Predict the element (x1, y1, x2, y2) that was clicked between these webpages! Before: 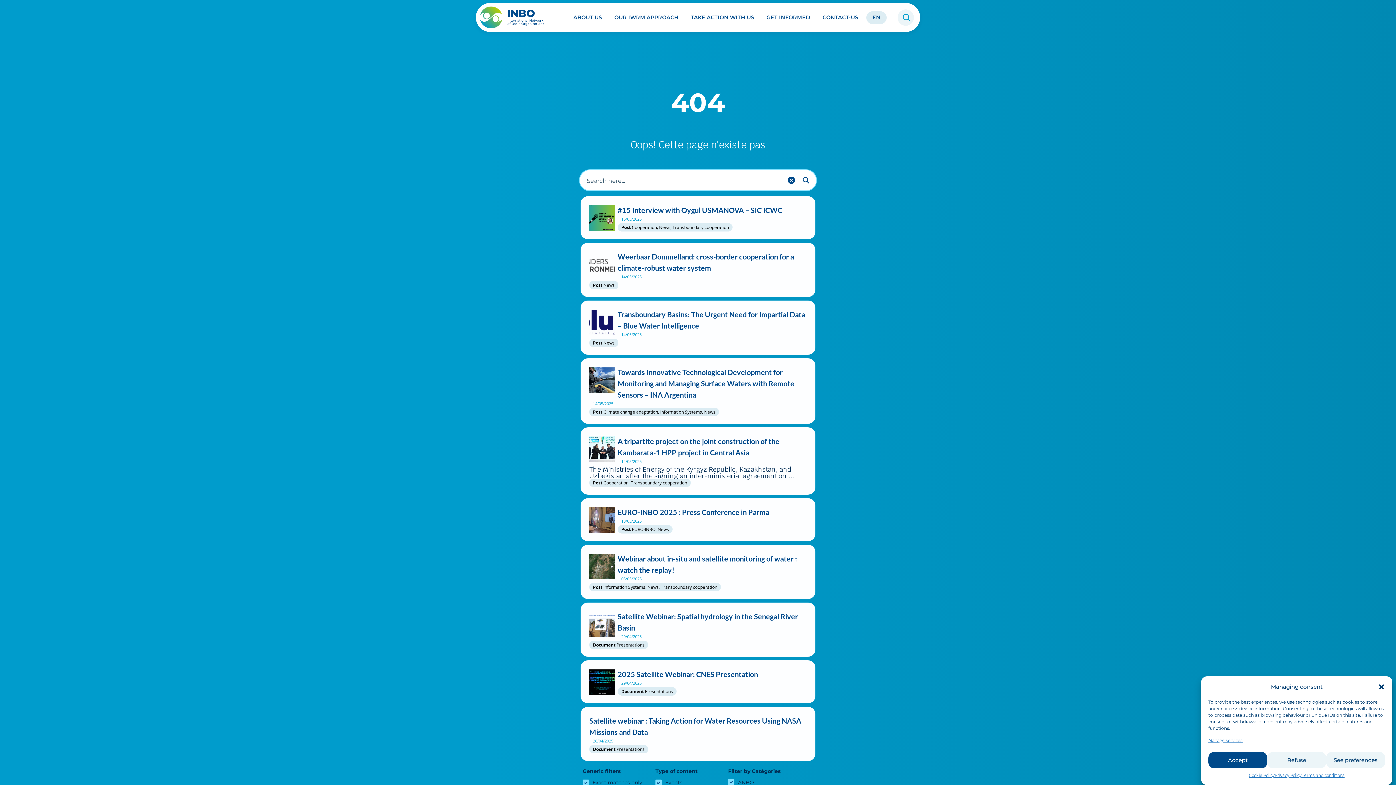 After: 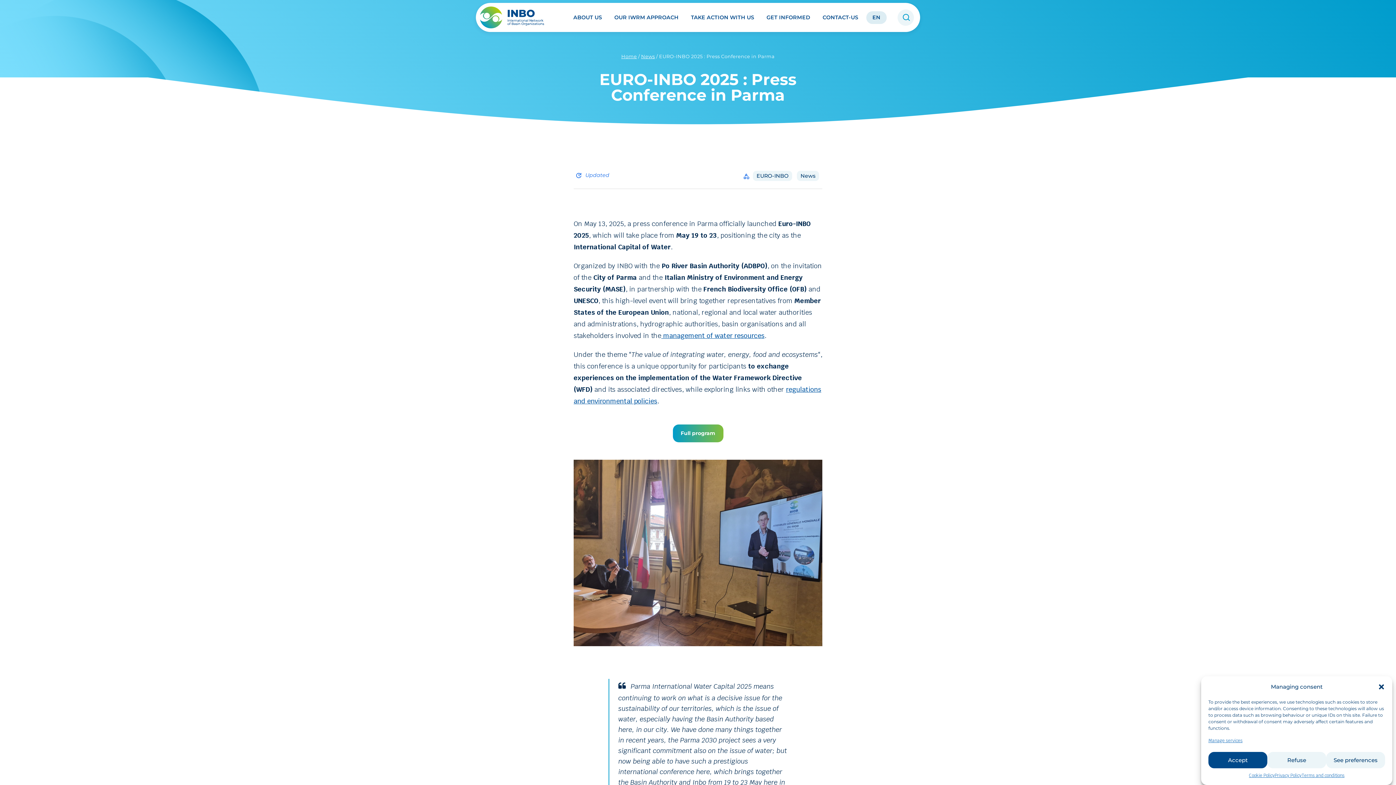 Action: bbox: (589, 506, 806, 518) label: EURO-INBO 2025 : Press Conference in Parma